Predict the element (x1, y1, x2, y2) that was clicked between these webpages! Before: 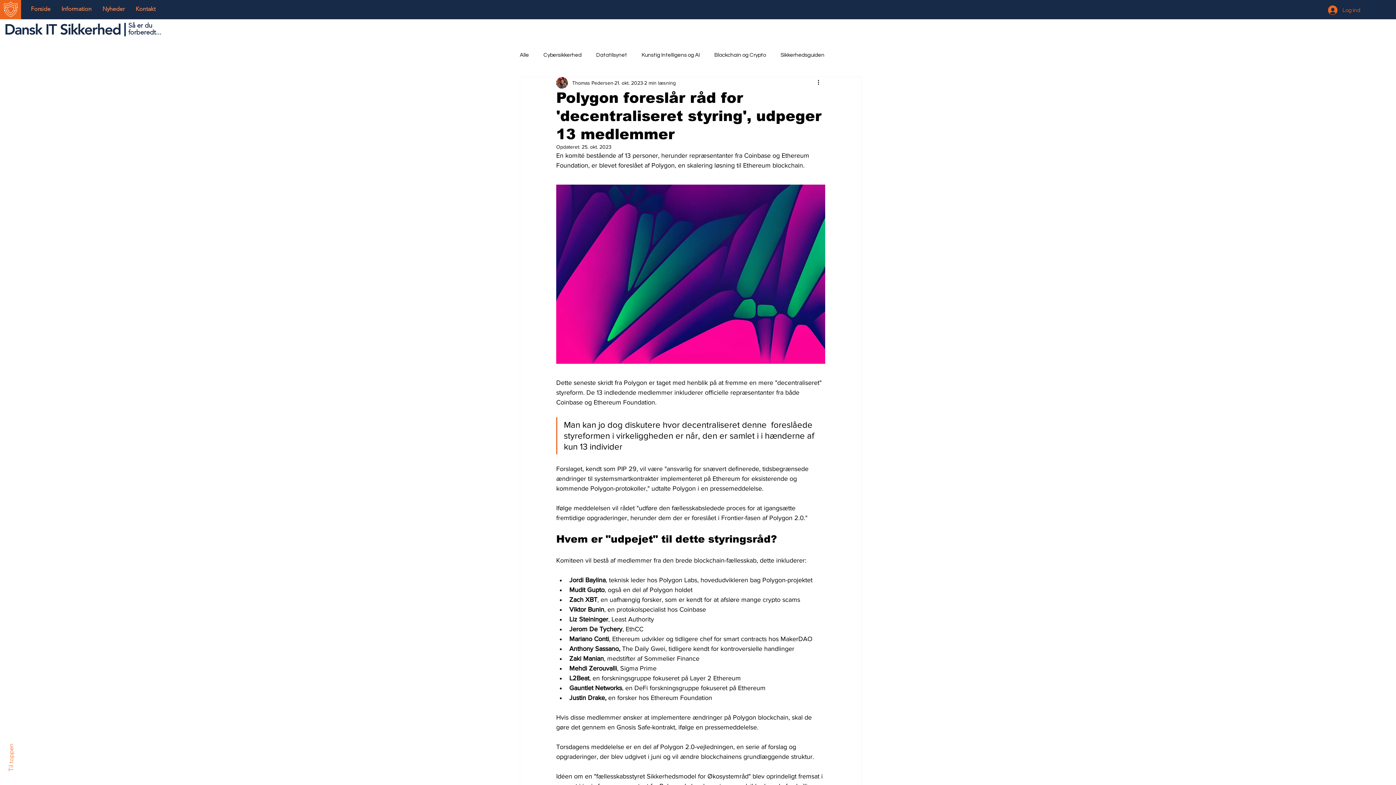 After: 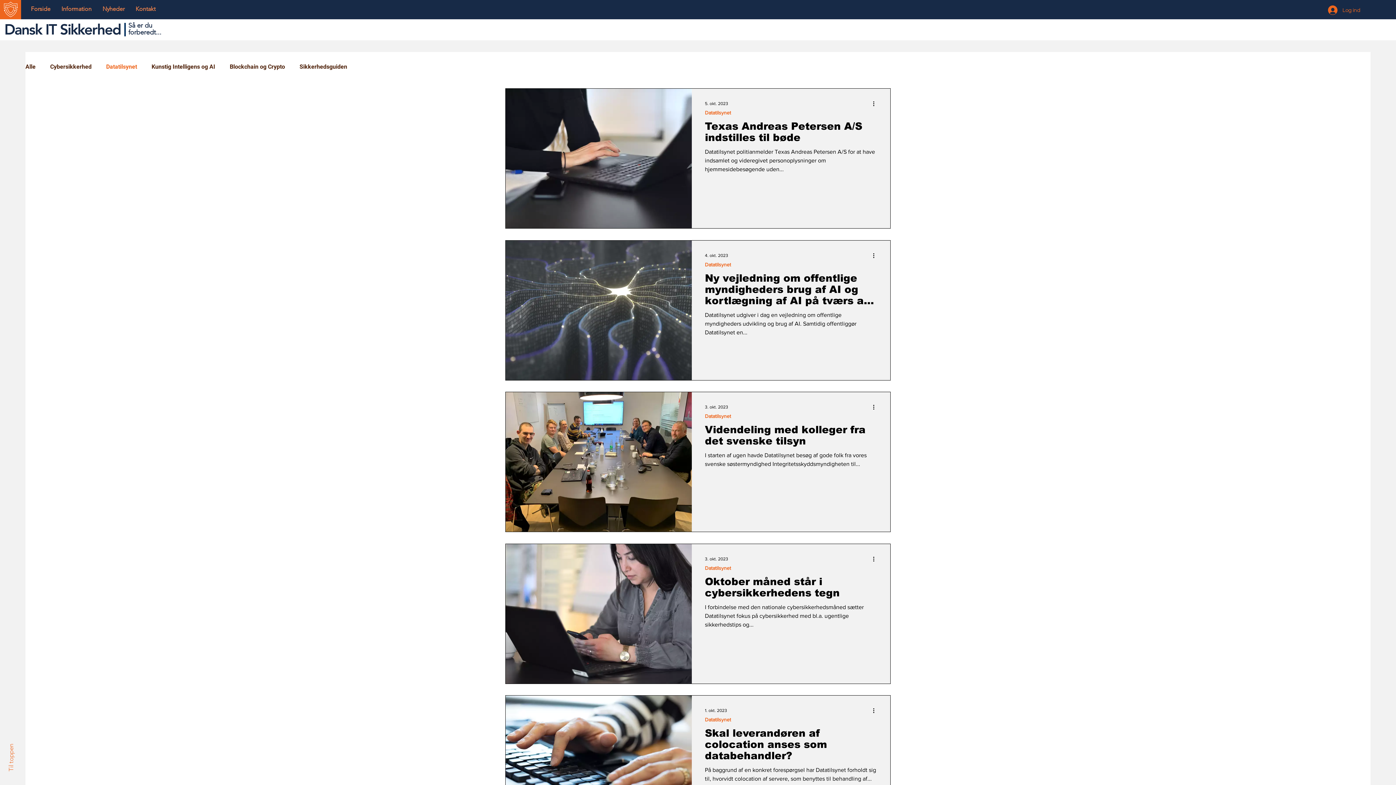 Action: bbox: (596, 51, 627, 58) label: Datatilsynet